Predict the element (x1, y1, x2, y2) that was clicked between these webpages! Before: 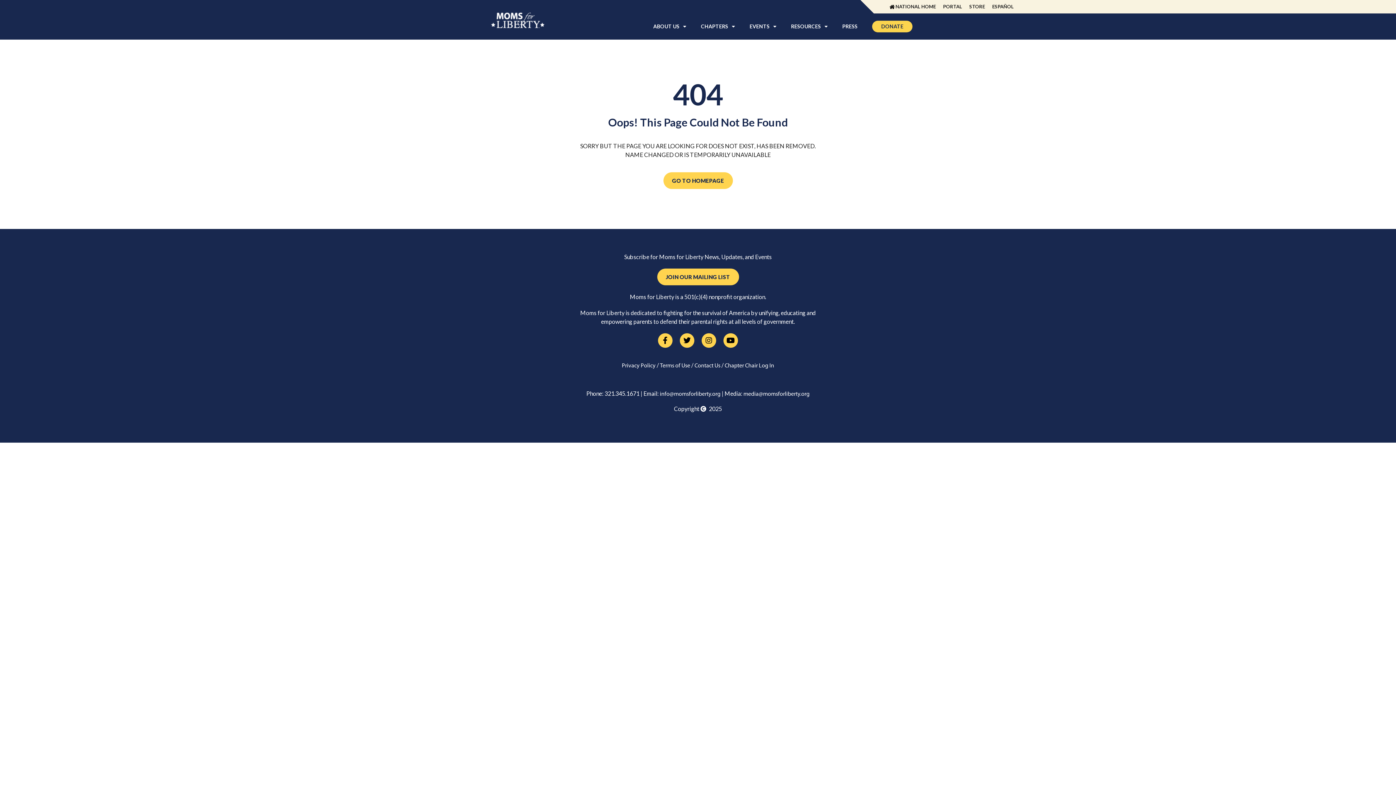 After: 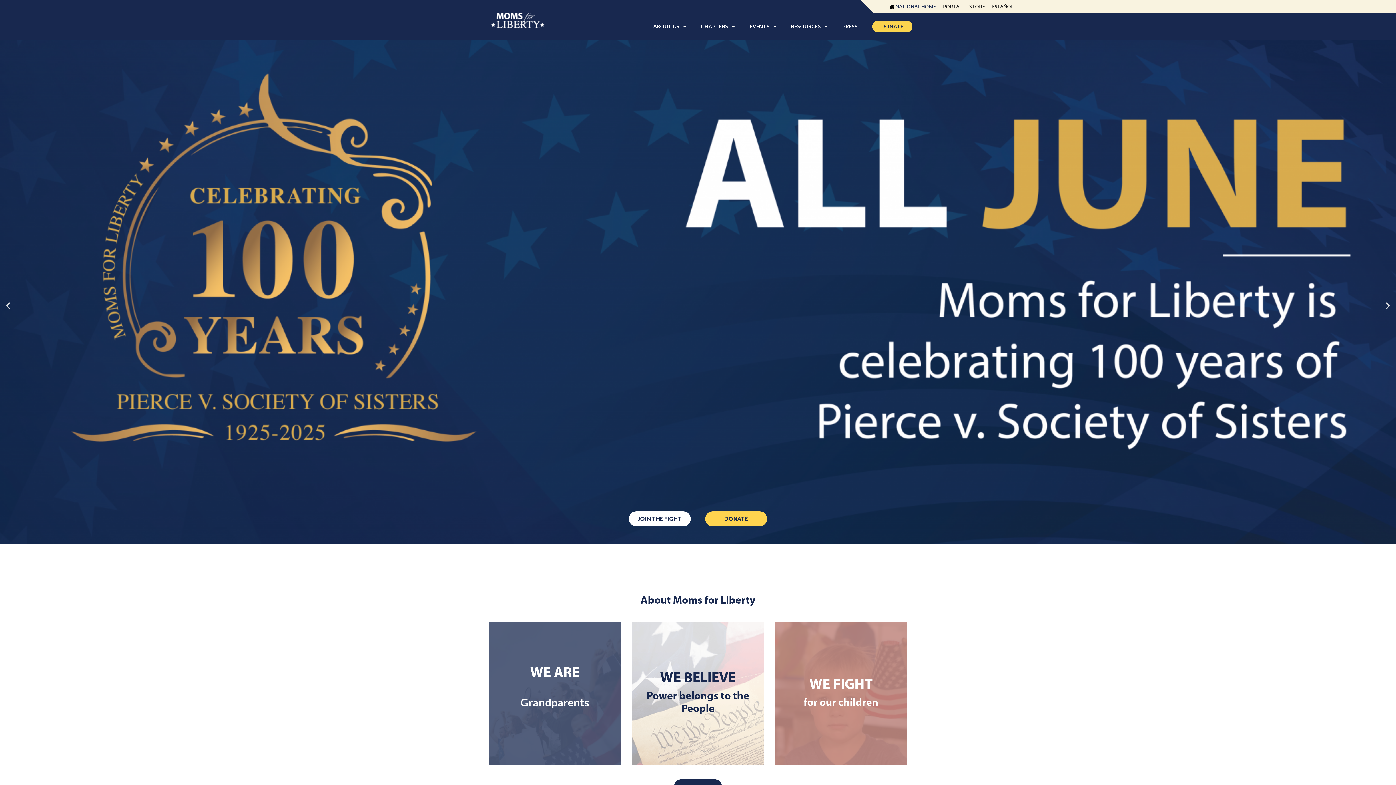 Action: label: NATIONAL HOME bbox: (895, 3, 936, 9)